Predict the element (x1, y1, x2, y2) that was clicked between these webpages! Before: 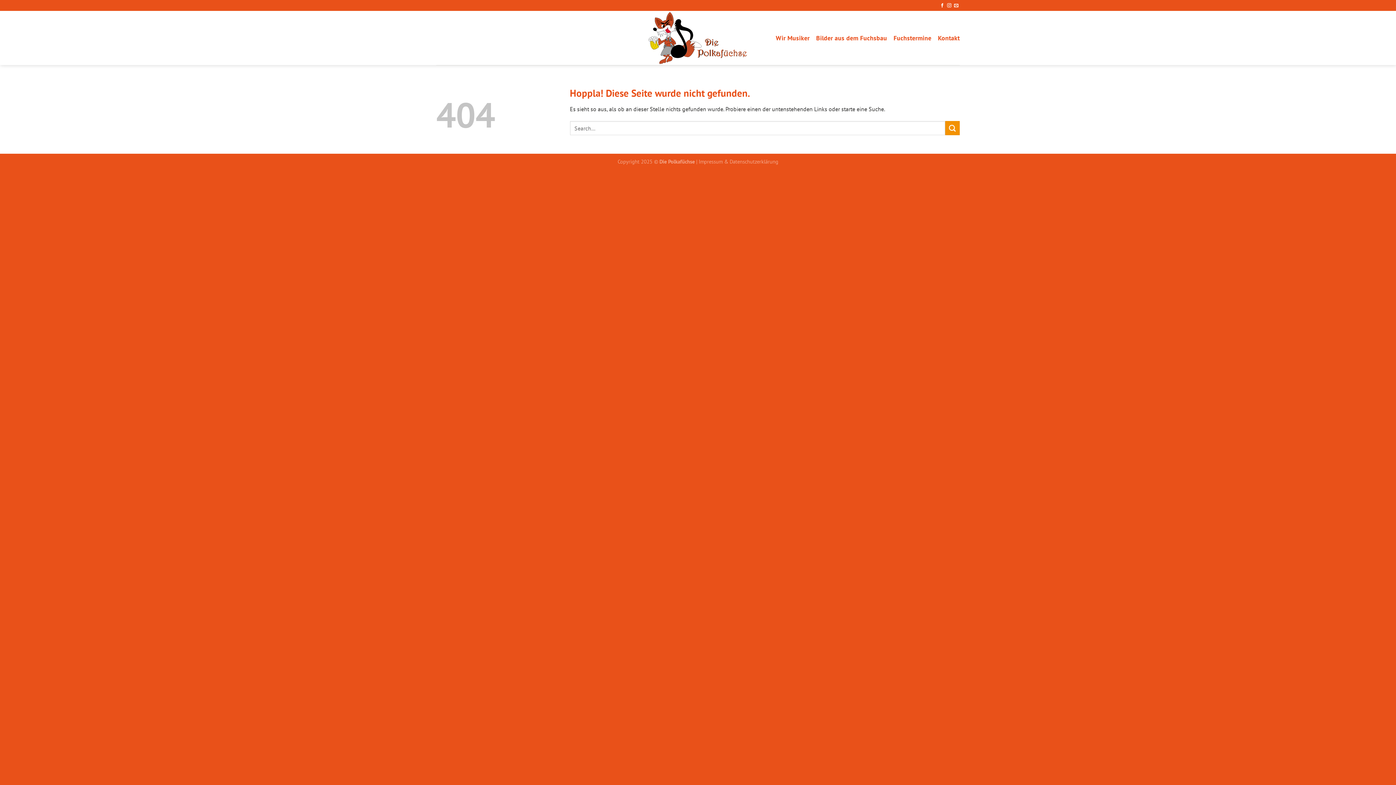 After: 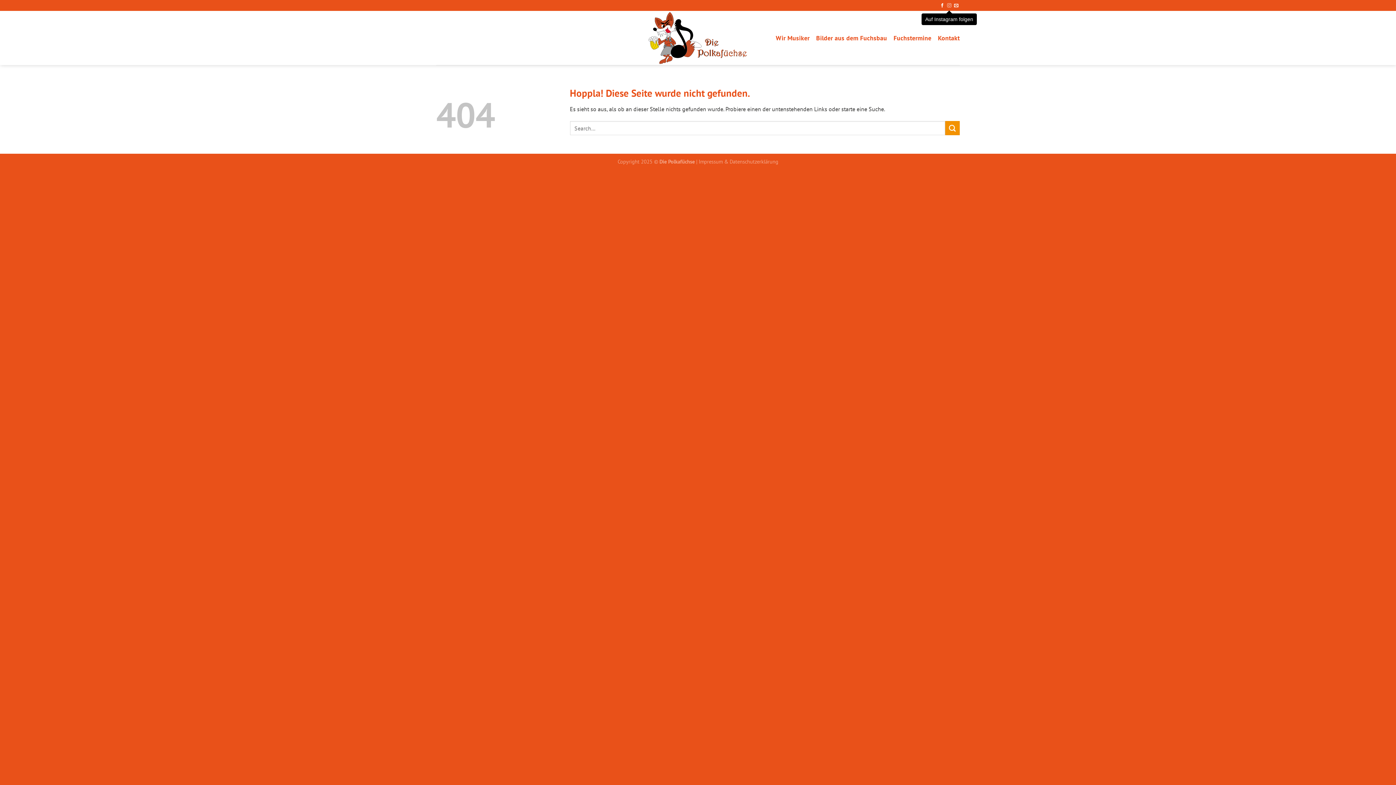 Action: label: Auf Instagram folgen bbox: (947, 3, 951, 8)